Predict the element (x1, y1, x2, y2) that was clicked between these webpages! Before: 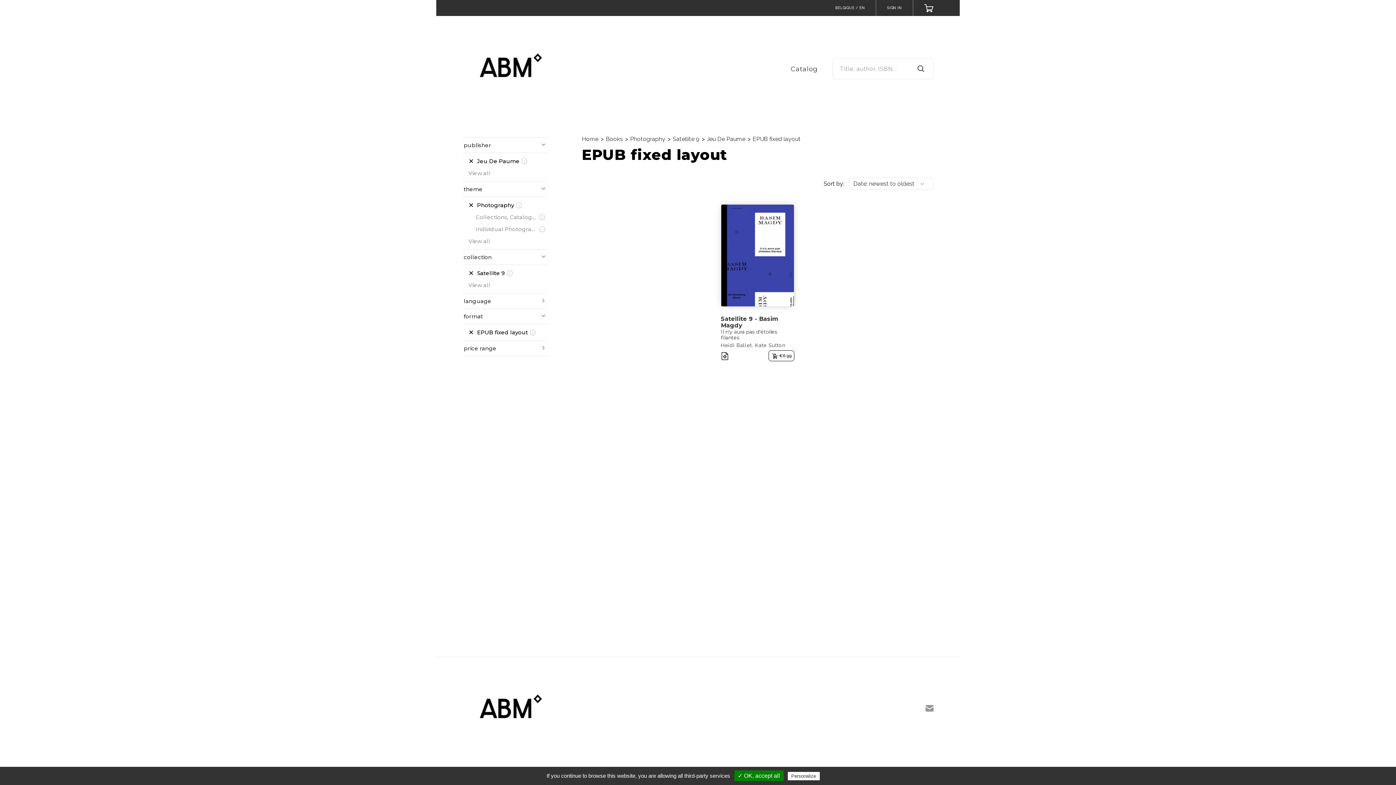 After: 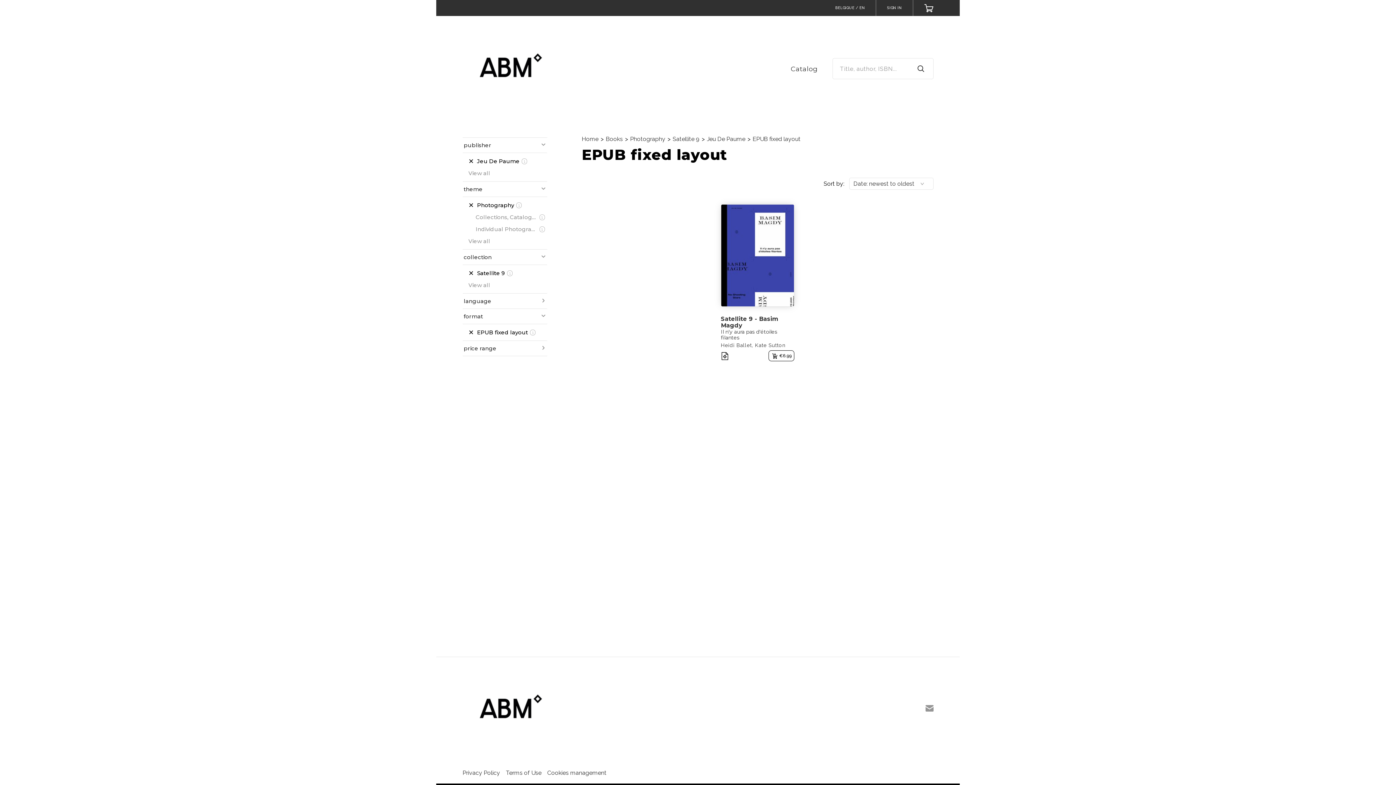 Action: label: Jeu De Paume
1 bbox: (477, 155, 547, 167)